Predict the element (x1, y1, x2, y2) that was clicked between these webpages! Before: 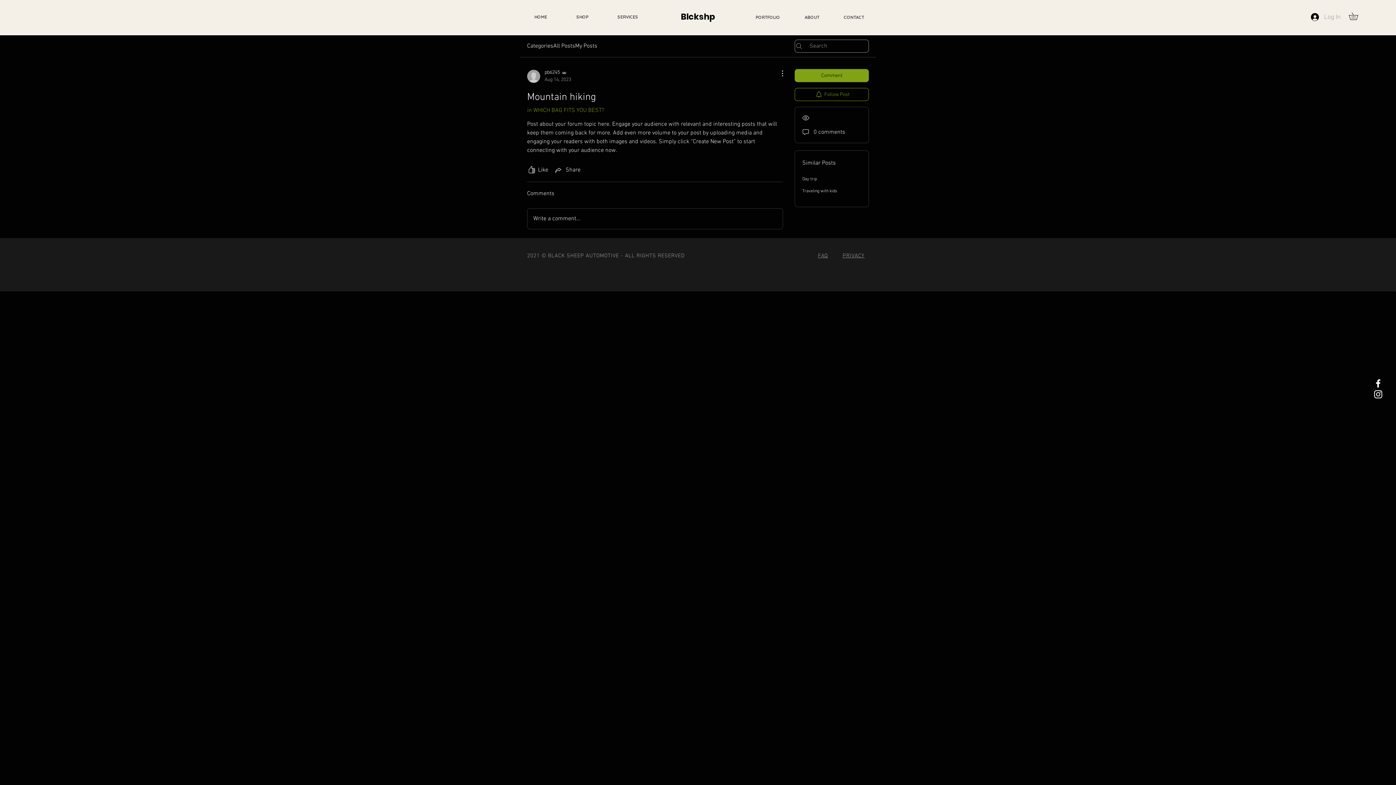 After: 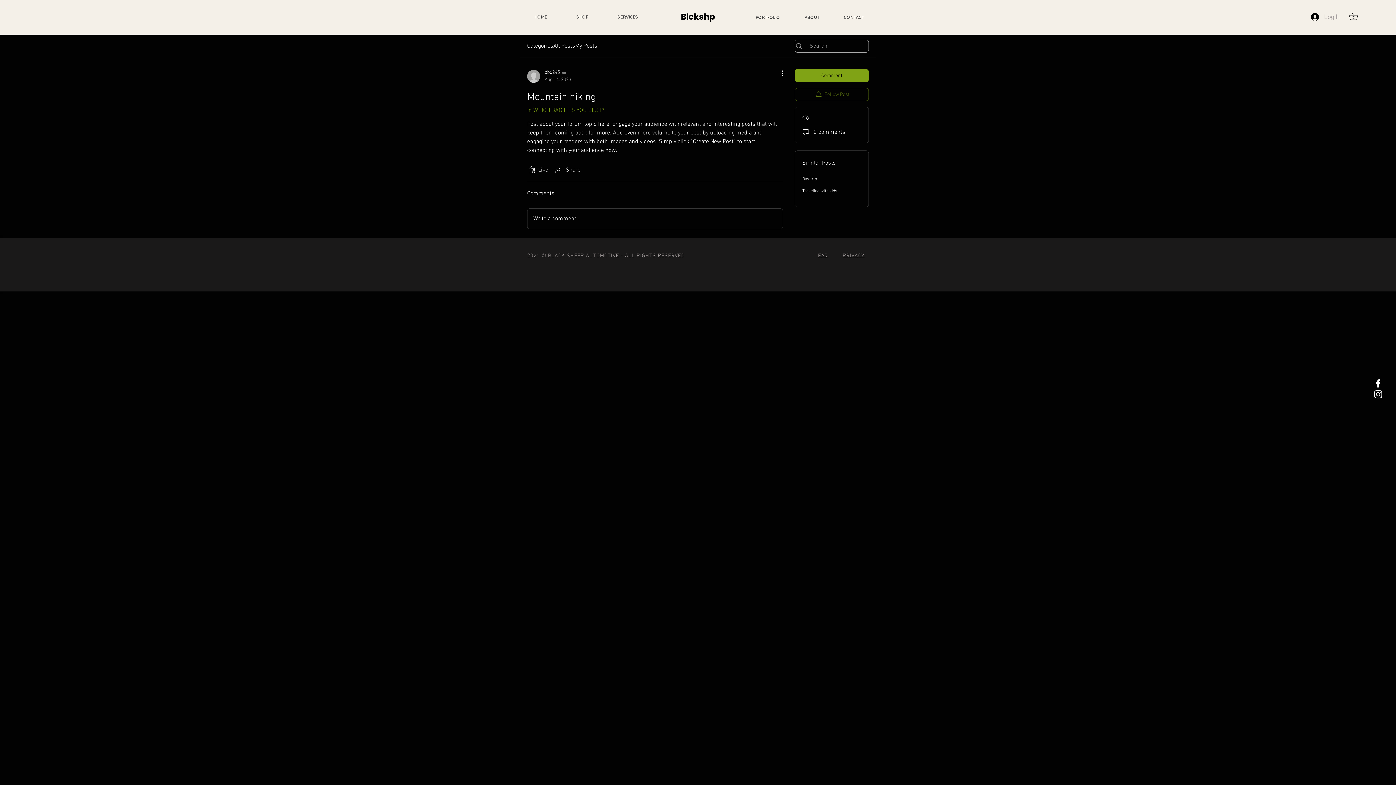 Action: bbox: (794, 88, 869, 101) label: Follow Post